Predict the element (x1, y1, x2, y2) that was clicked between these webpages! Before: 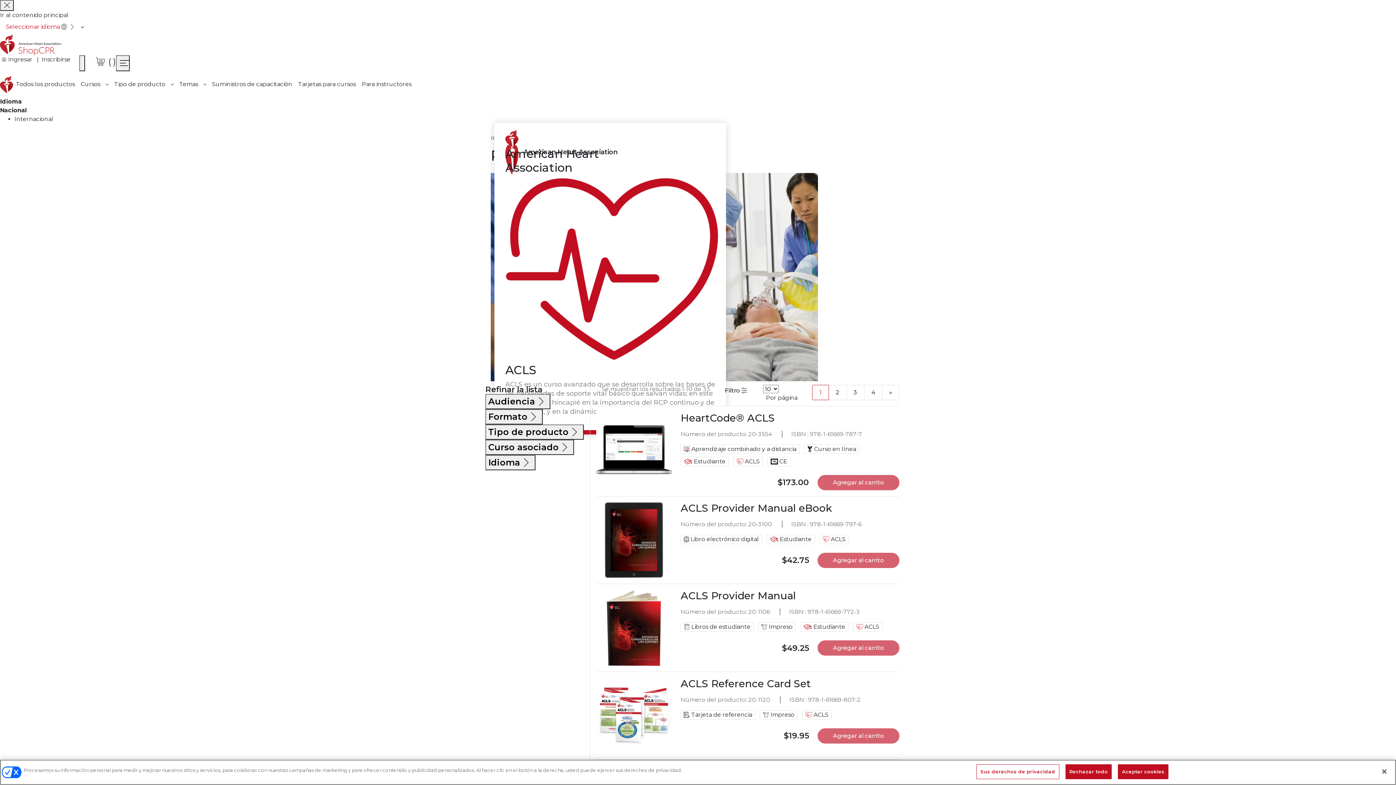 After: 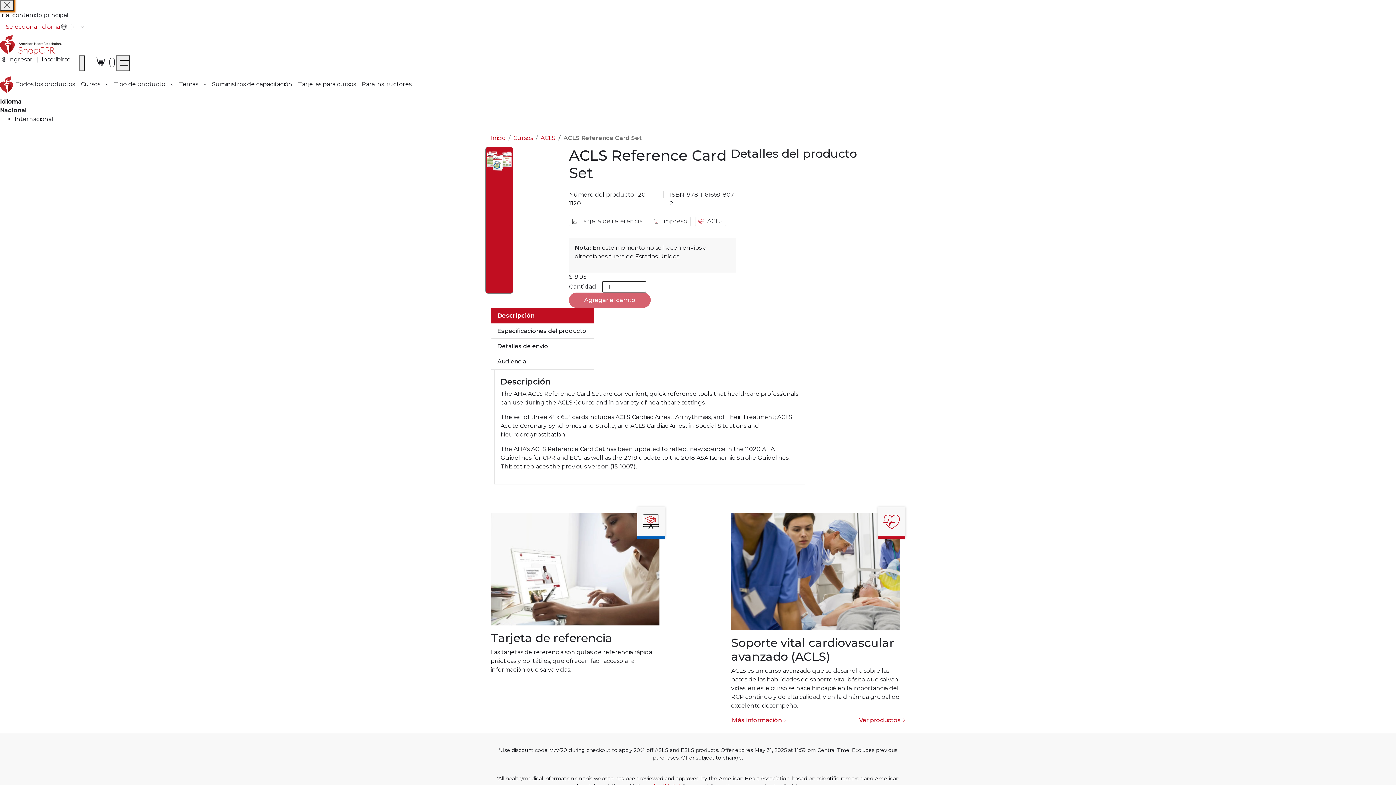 Action: label: ACLS Reference Card Set bbox: (680, 678, 899, 690)